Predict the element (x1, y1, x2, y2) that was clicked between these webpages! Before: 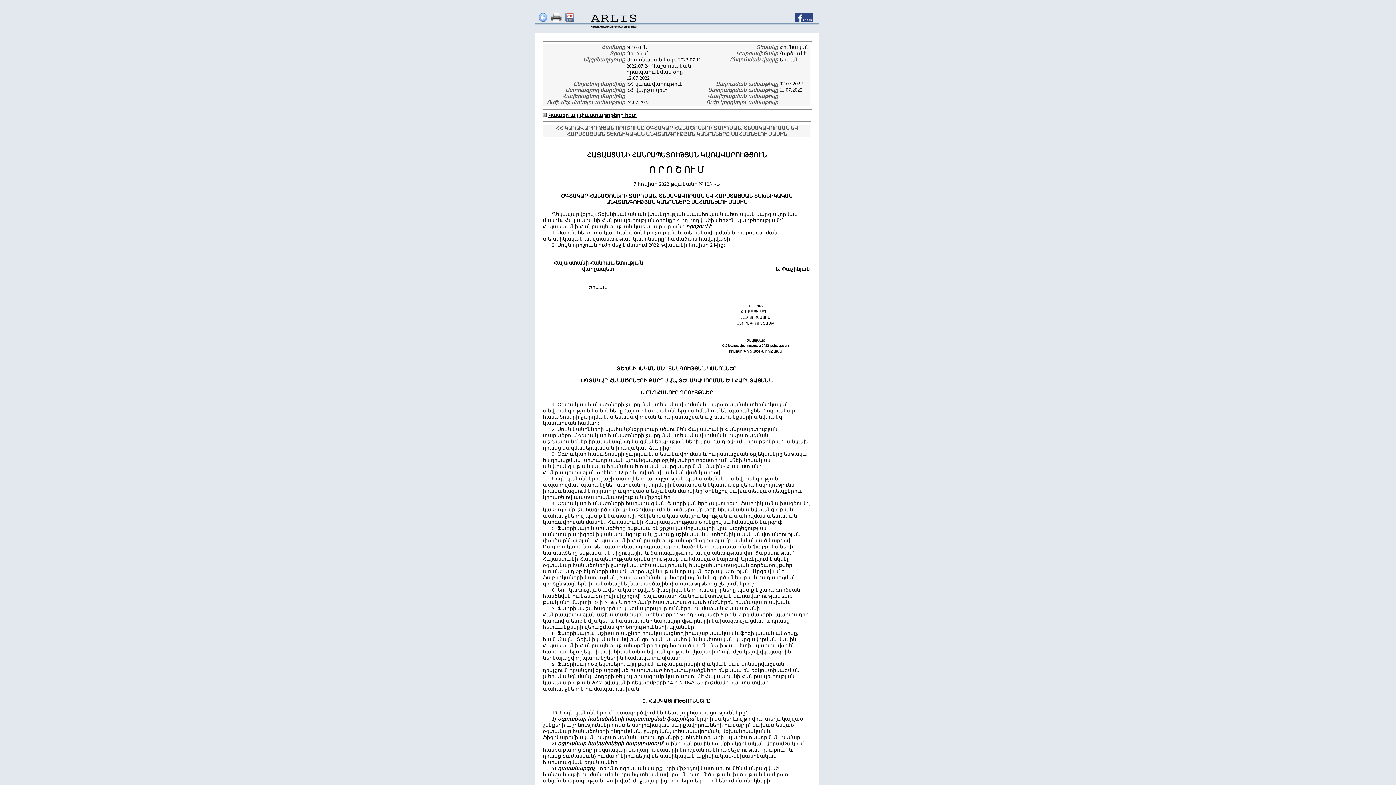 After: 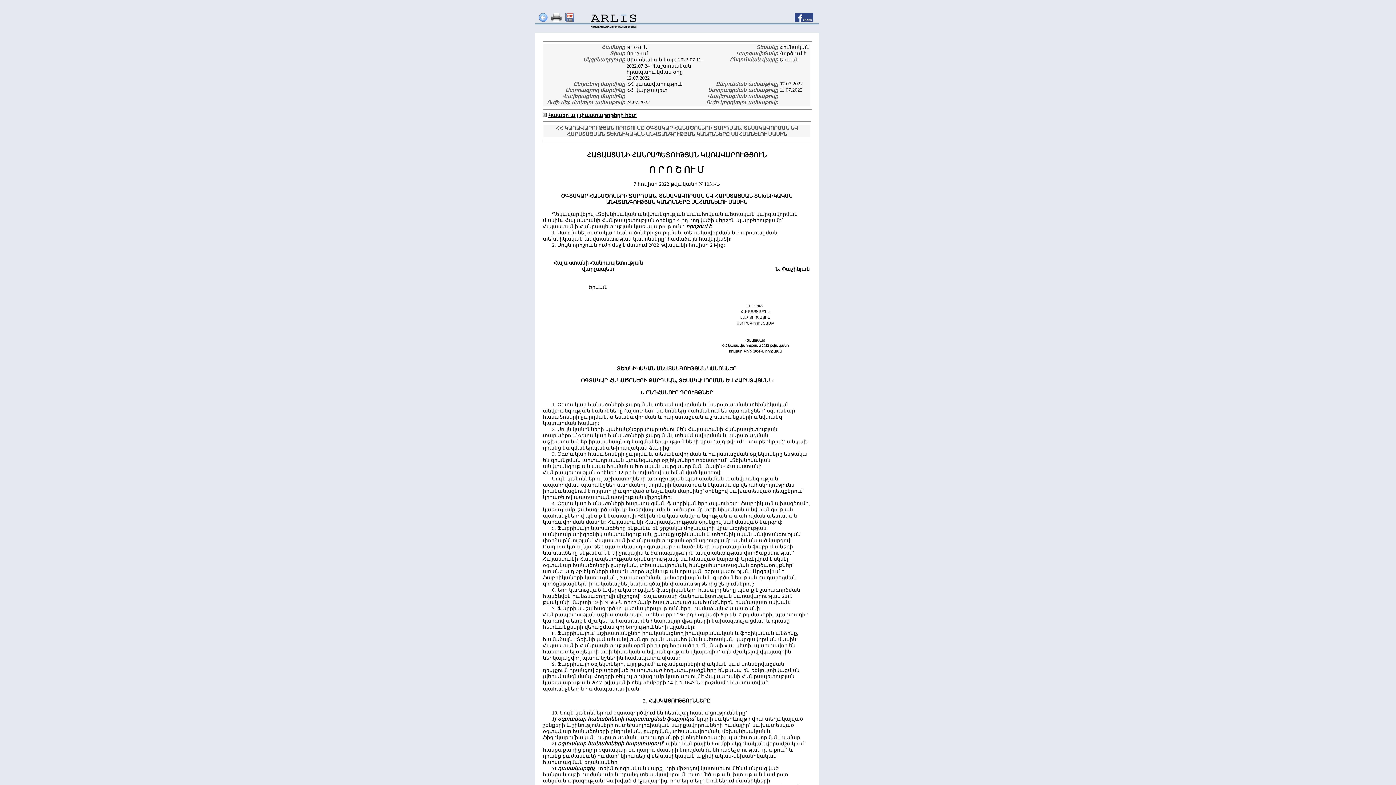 Action: bbox: (588, 13, 639, 30)